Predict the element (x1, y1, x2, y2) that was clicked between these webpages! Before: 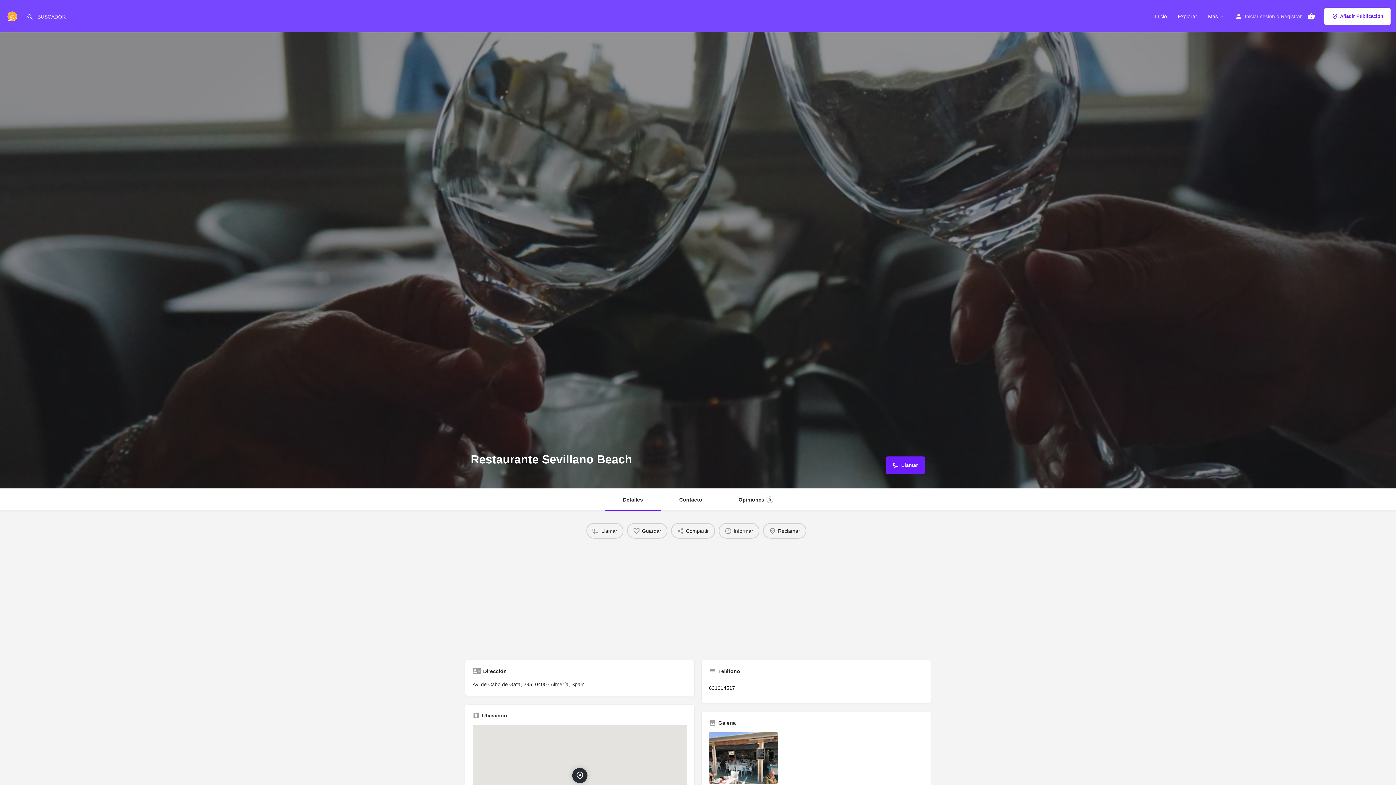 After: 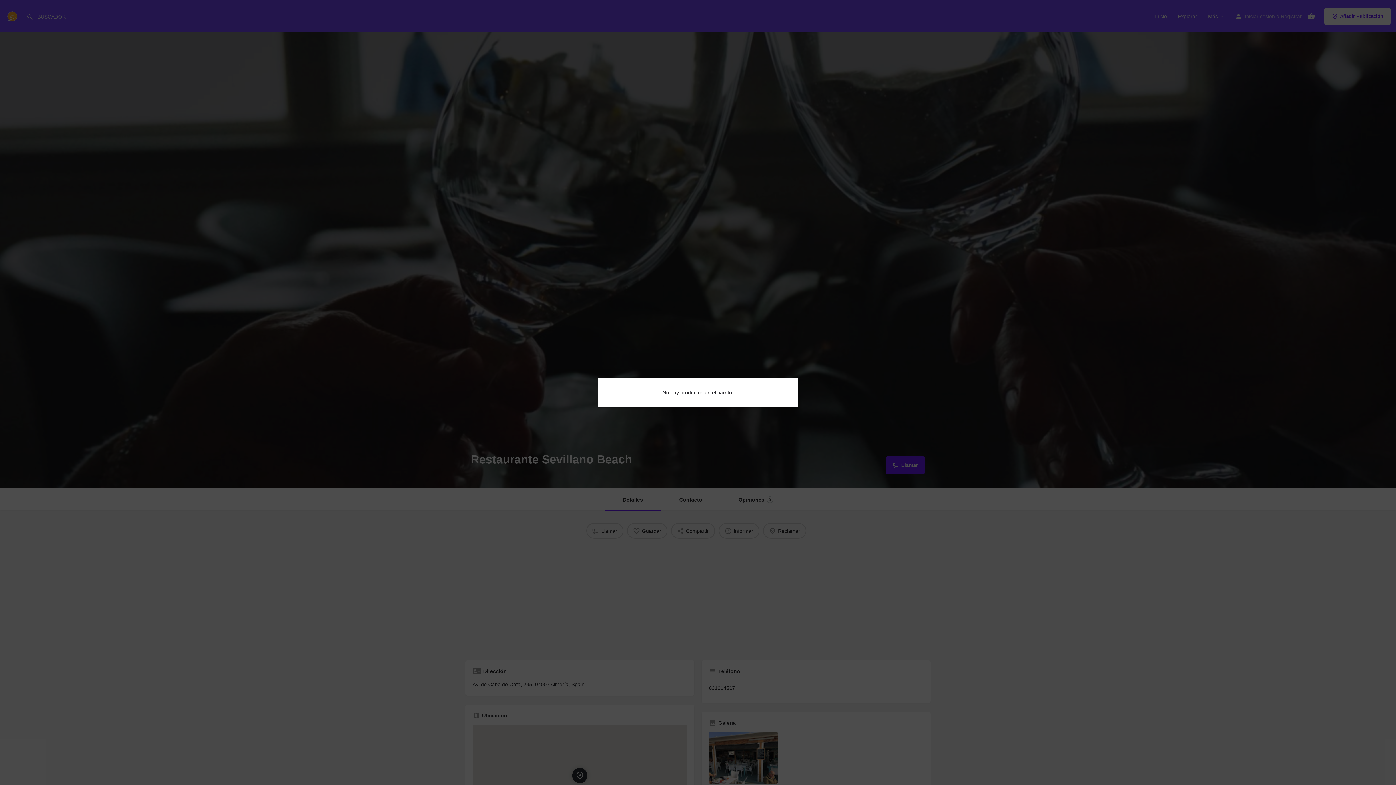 Action: bbox: (1307, 12, 1315, 20)